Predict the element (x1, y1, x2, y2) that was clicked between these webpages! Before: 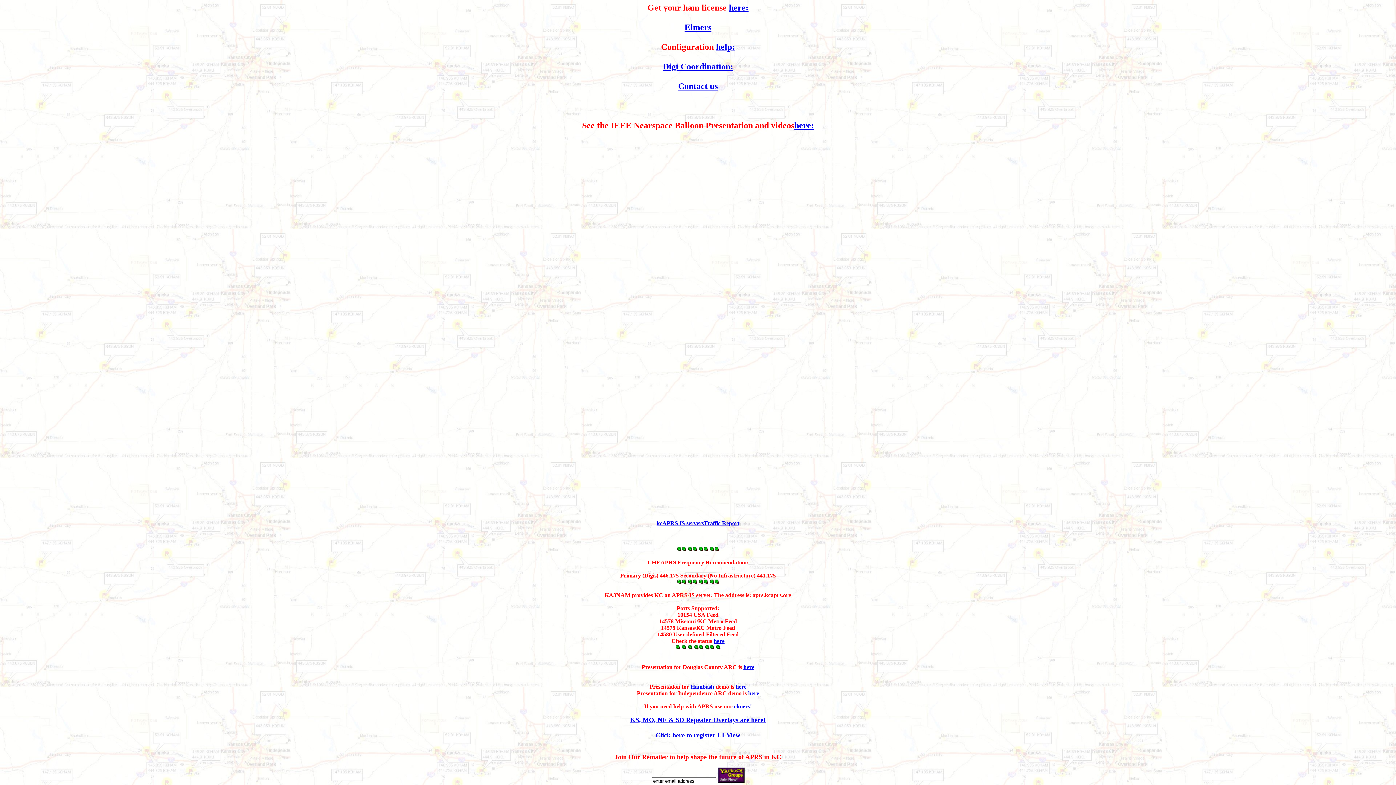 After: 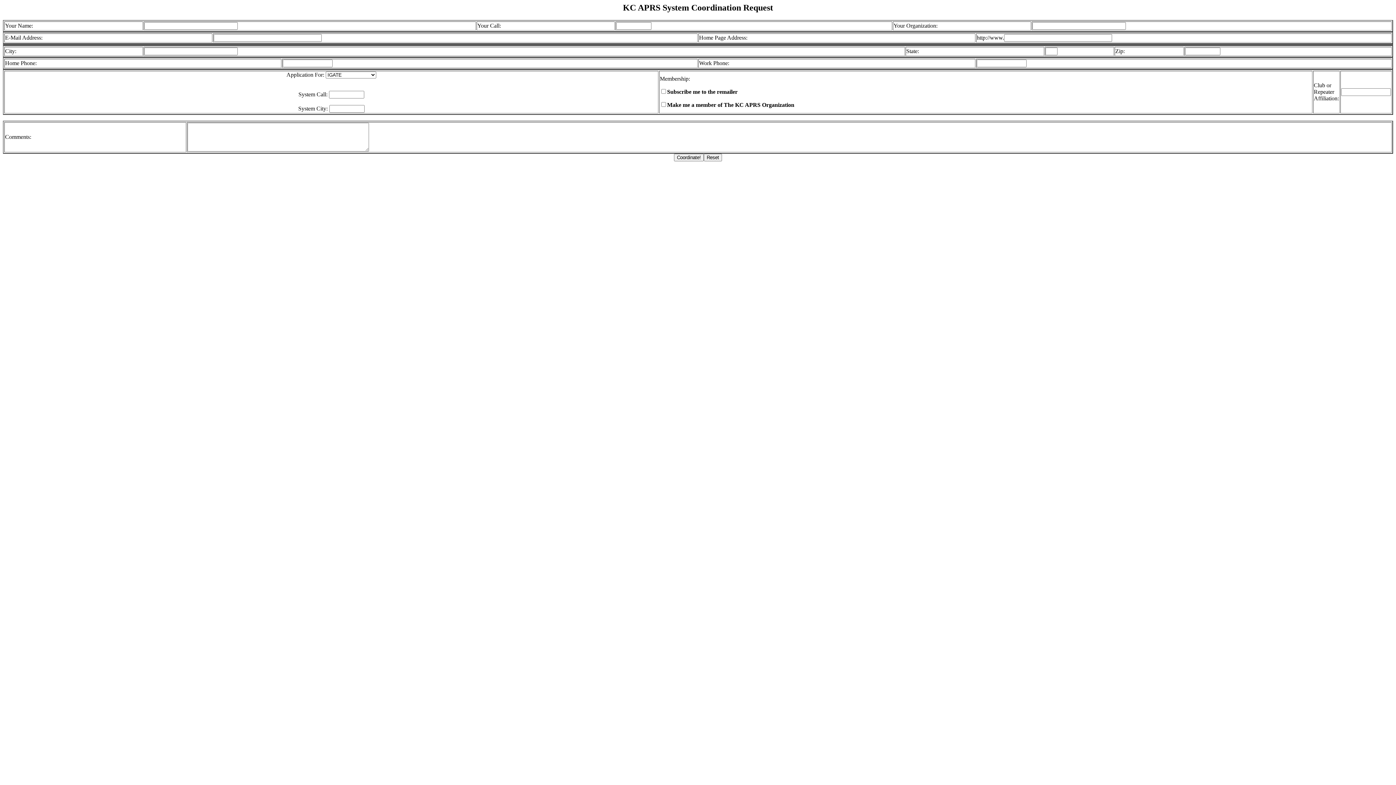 Action: label: Digi Coordination: bbox: (662, 61, 733, 71)